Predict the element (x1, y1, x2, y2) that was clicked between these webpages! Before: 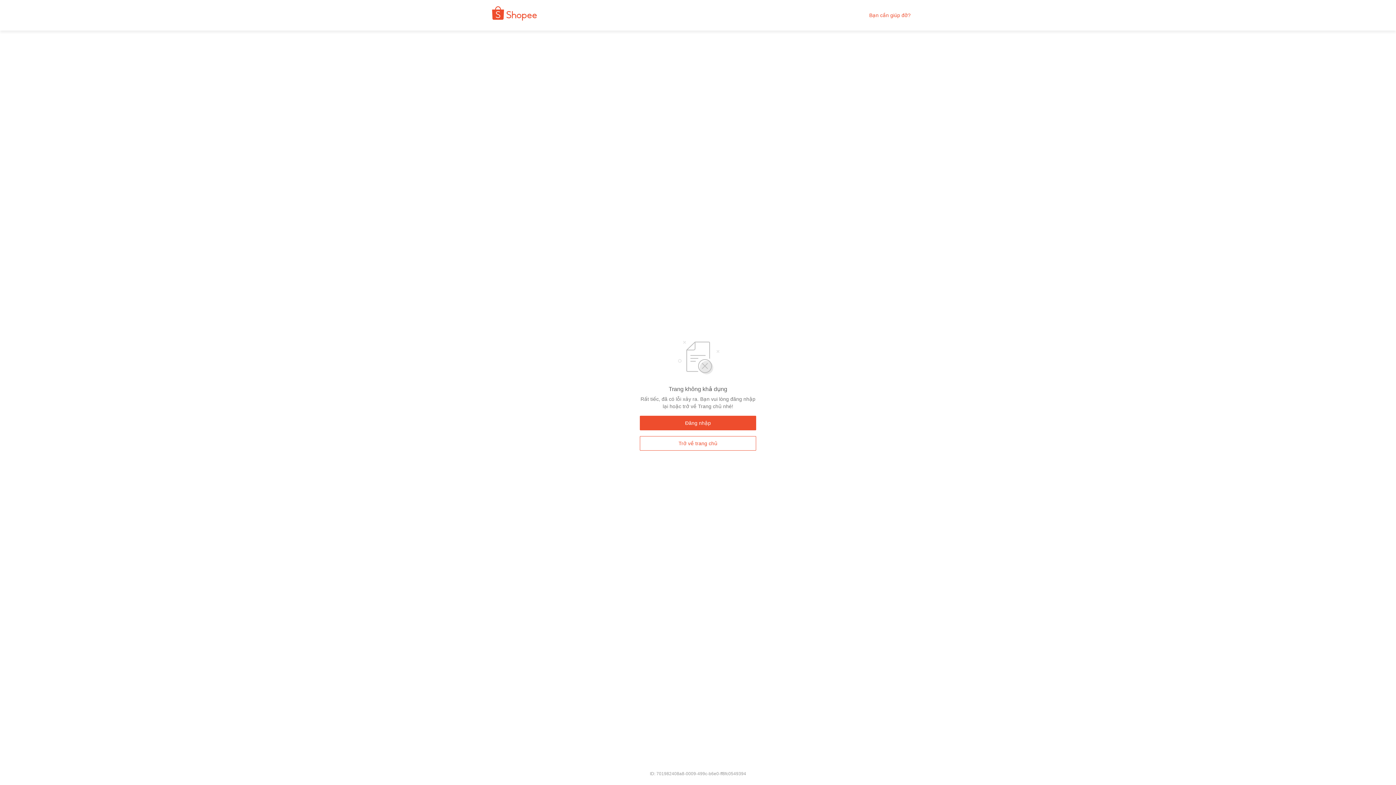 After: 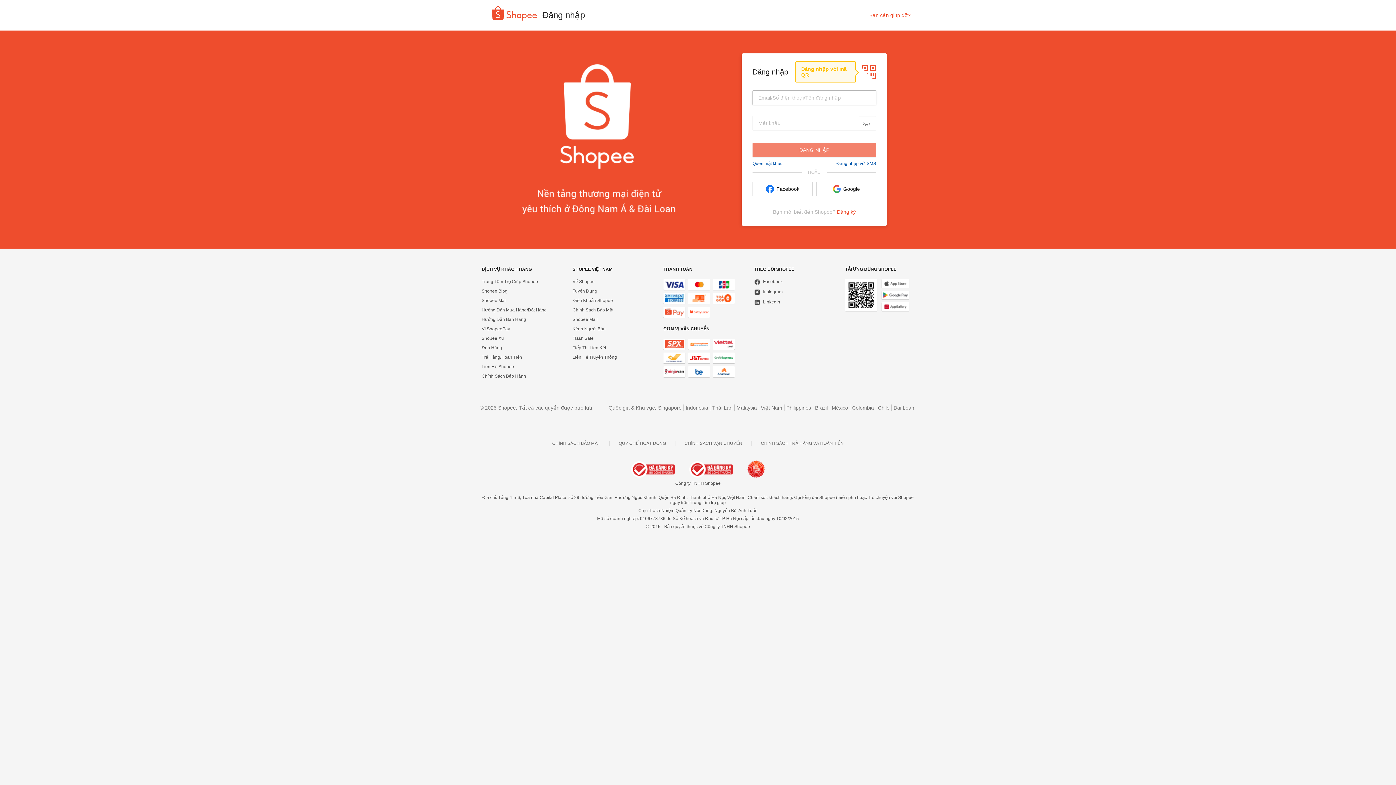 Action: label: Đăng nhập bbox: (640, 416, 756, 430)